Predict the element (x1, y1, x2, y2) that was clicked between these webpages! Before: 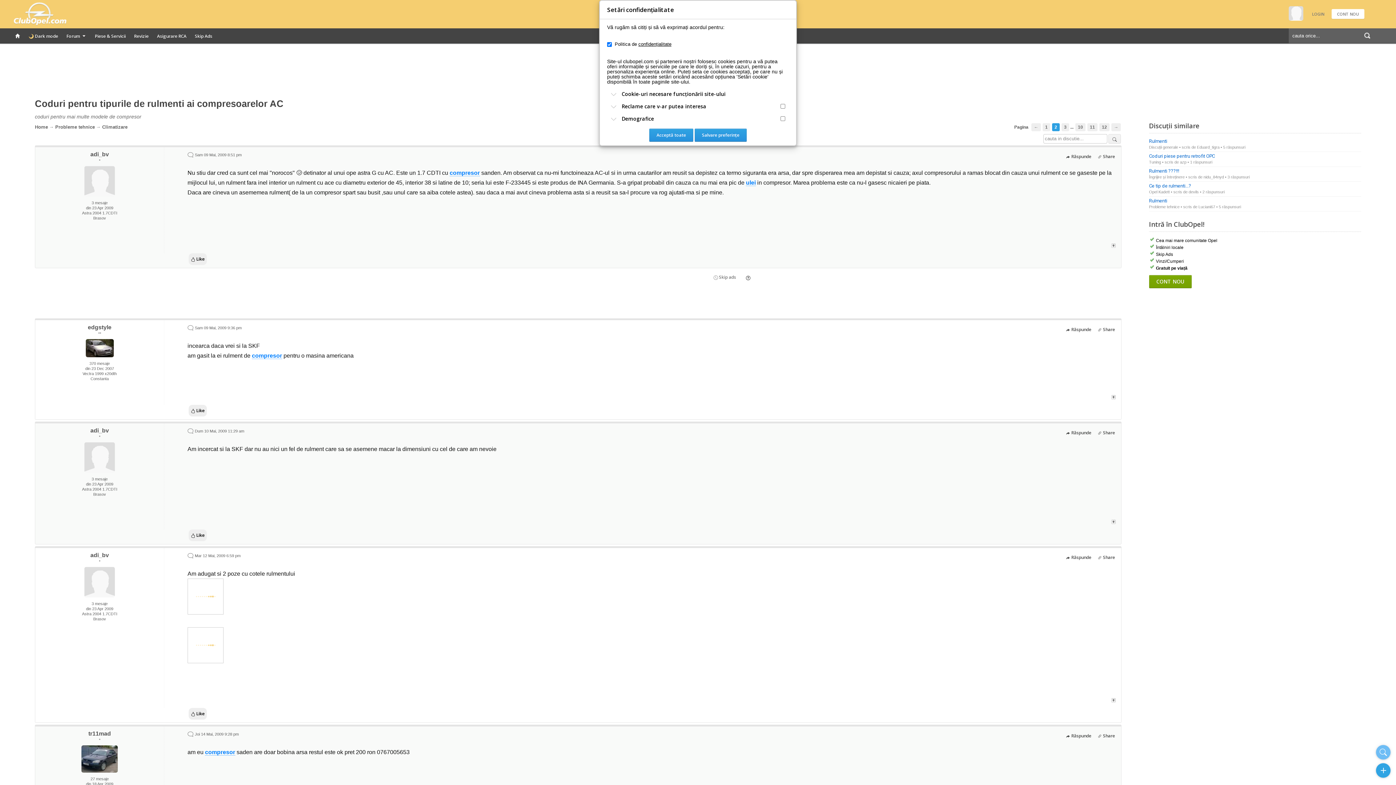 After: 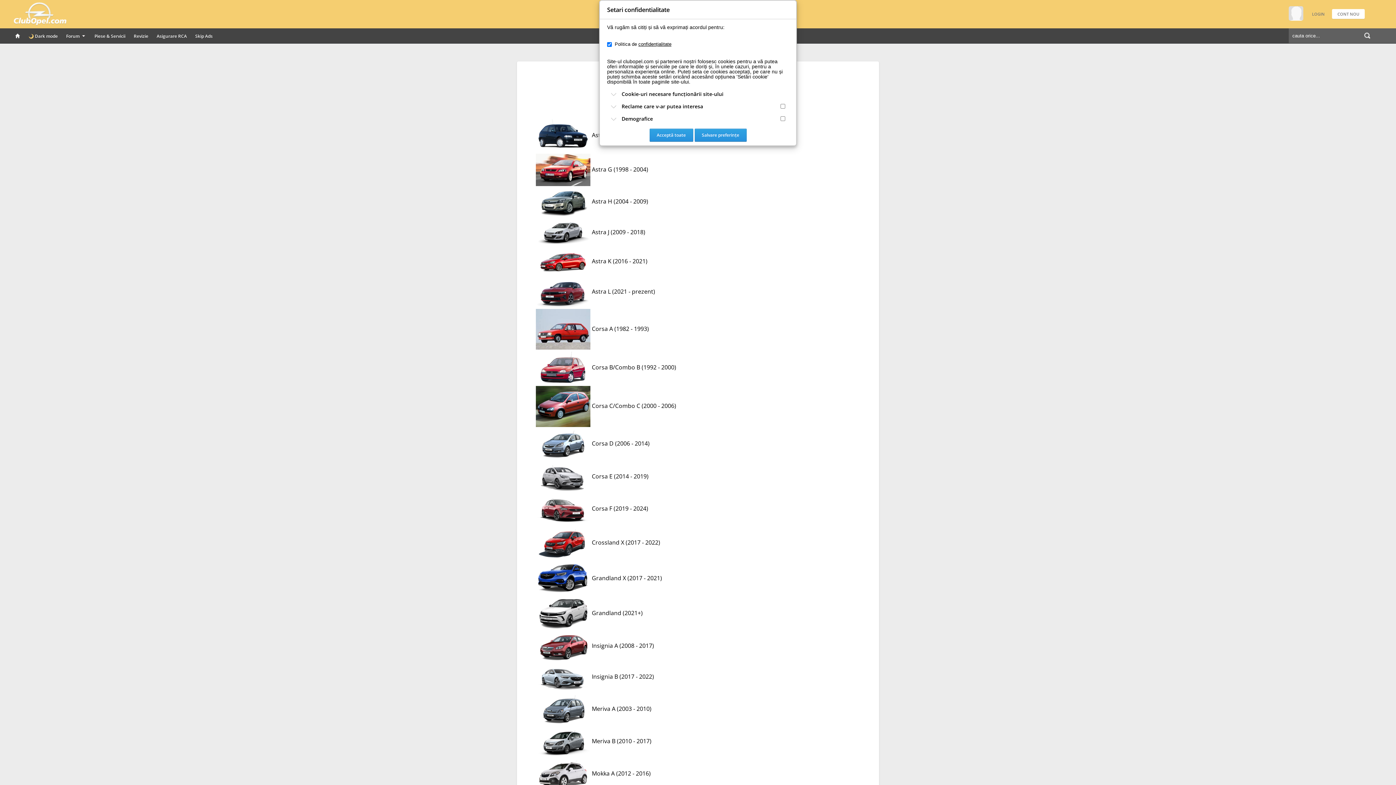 Action: label: Revizie bbox: (131, 31, 151, 41)